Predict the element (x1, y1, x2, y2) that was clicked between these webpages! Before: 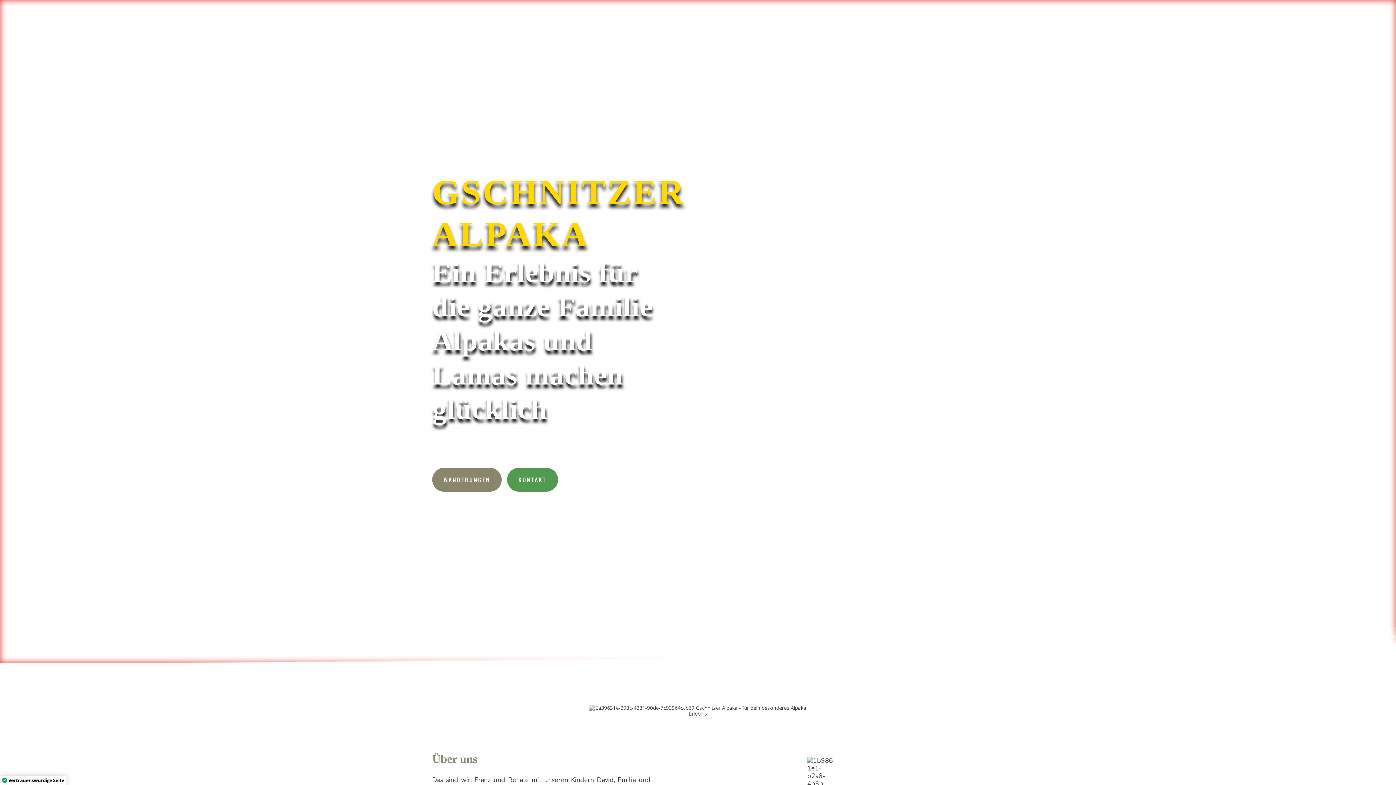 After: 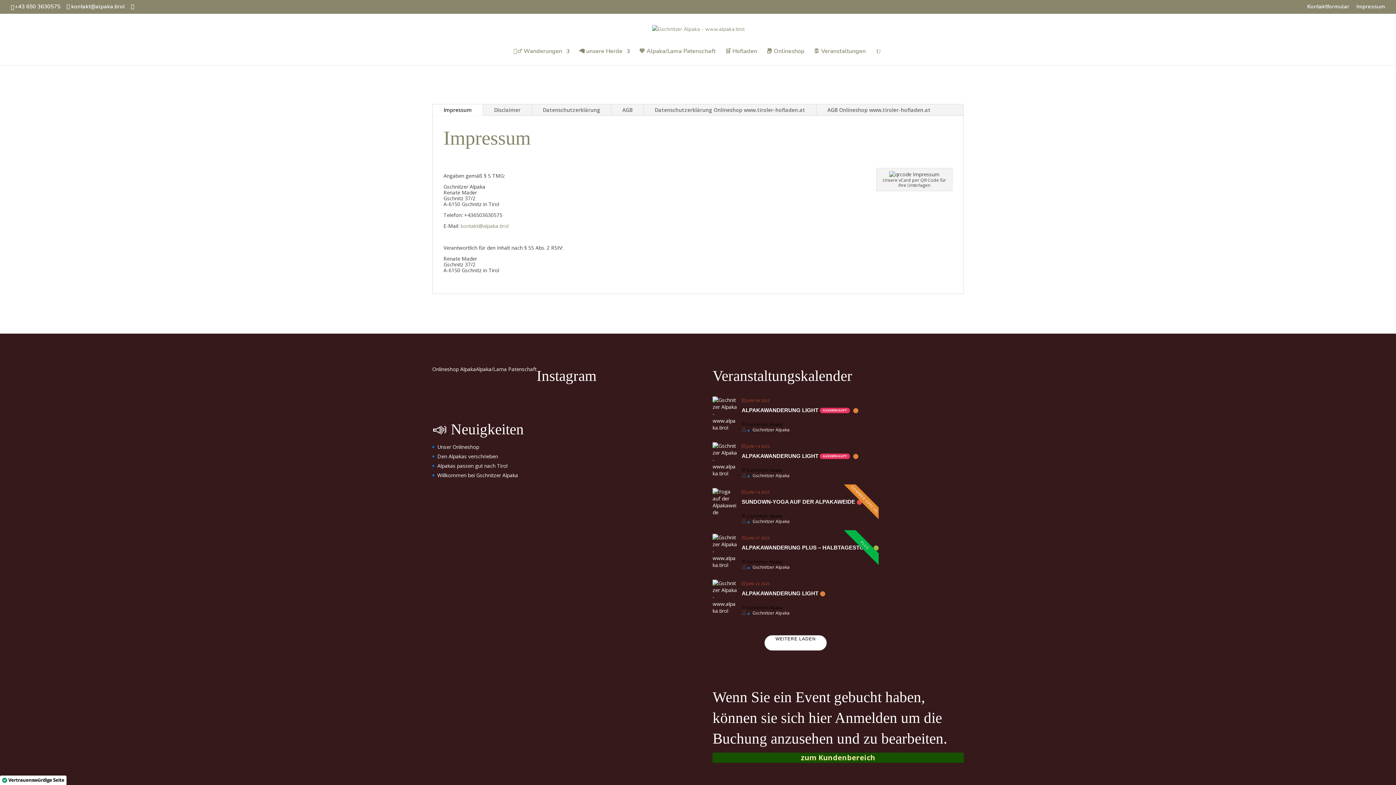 Action: bbox: (1356, 4, 1385, 13) label: Impressum